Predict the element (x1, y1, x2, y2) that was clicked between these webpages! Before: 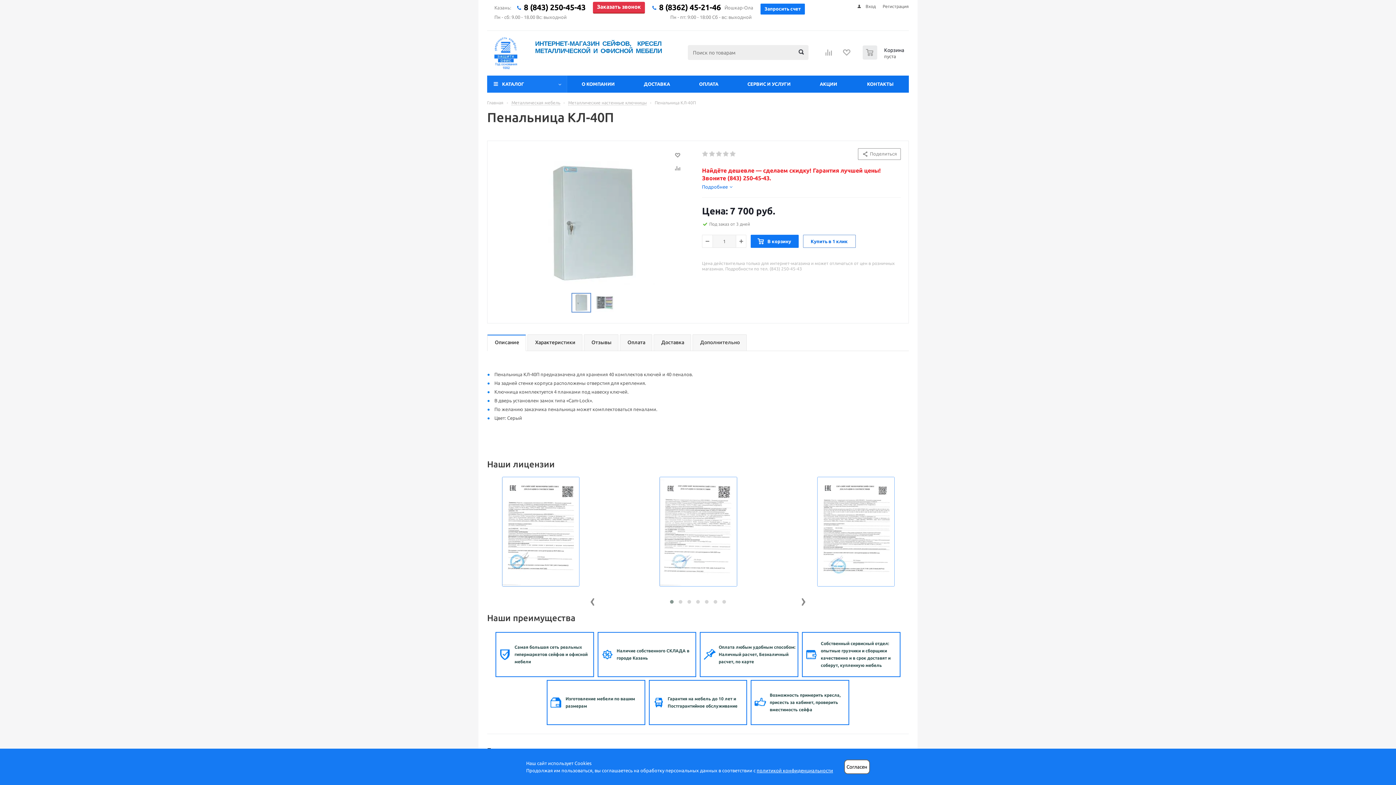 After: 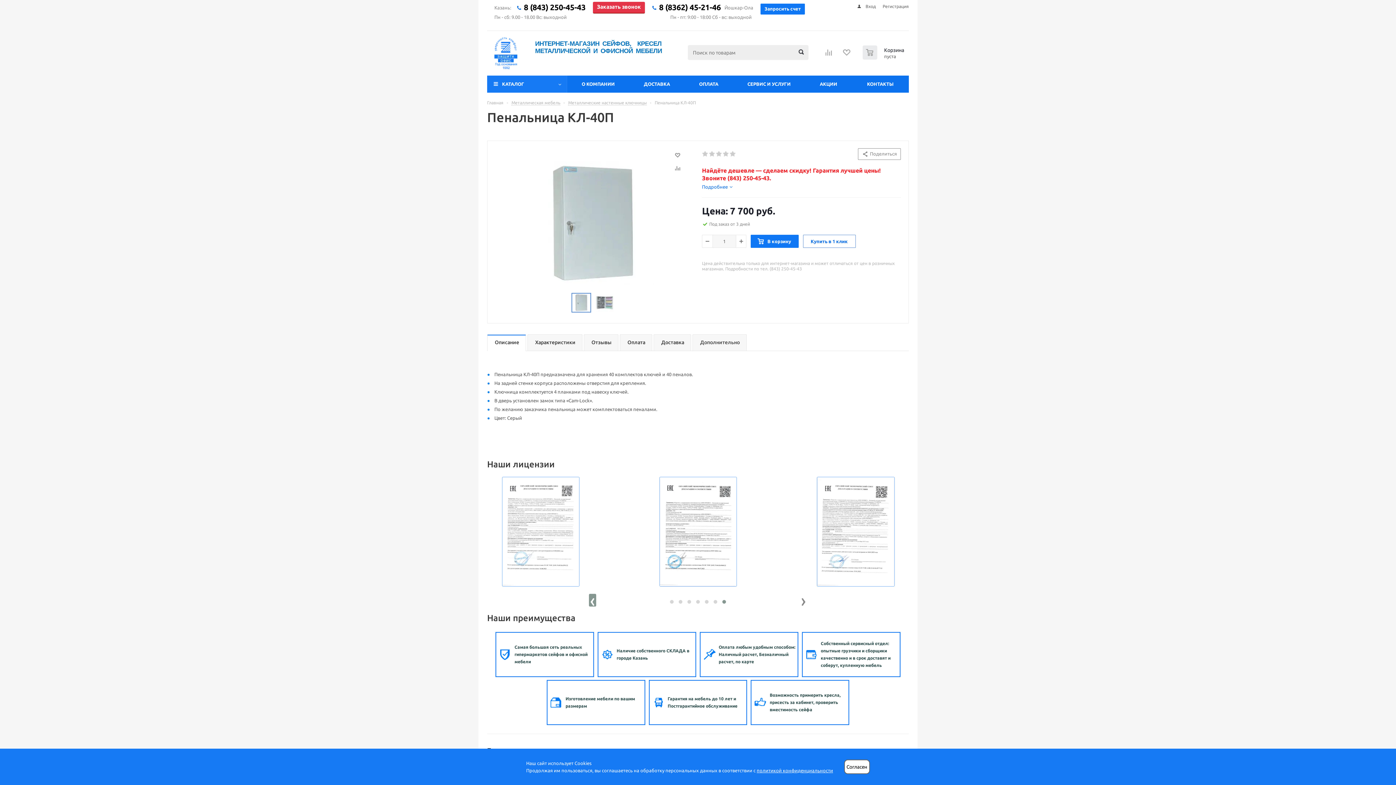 Action: label: ‹ bbox: (589, 594, 596, 606)